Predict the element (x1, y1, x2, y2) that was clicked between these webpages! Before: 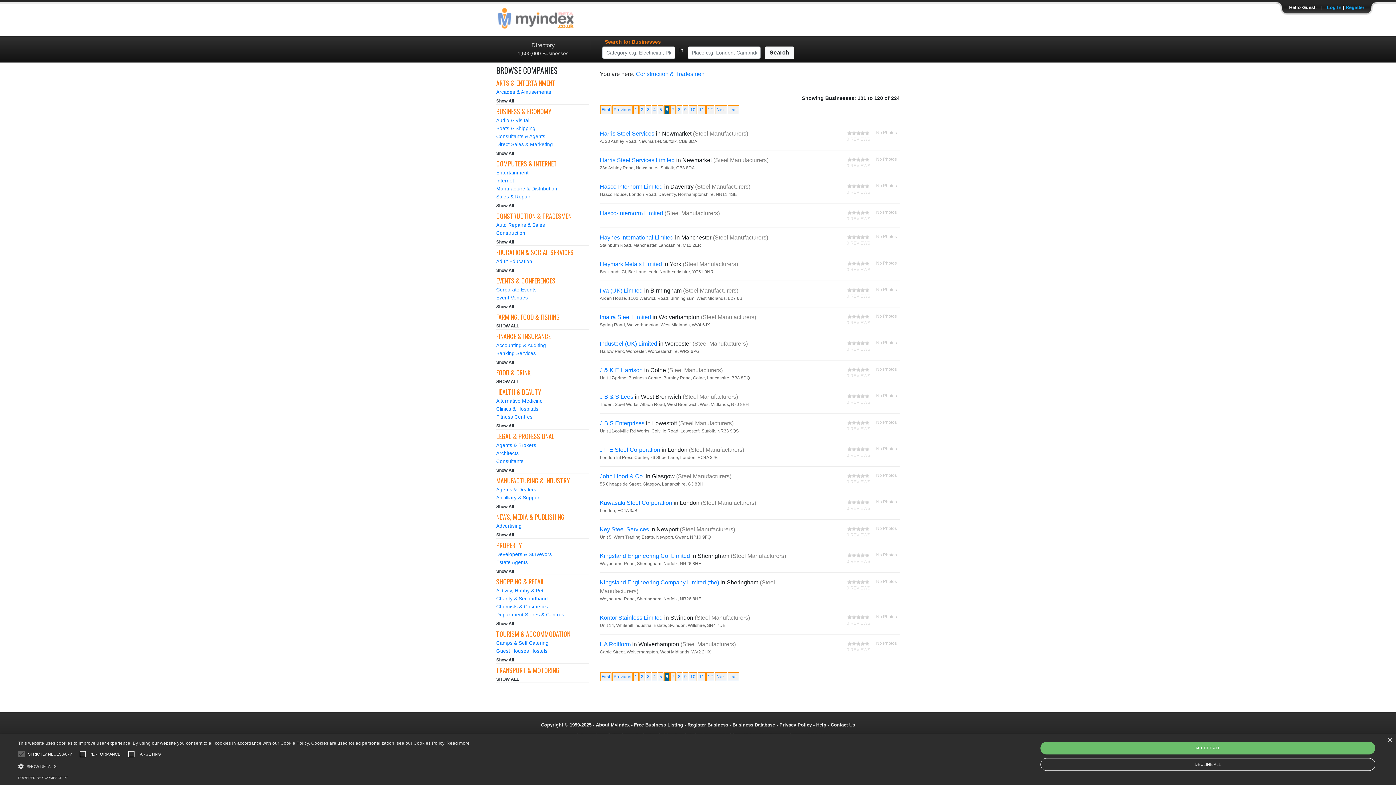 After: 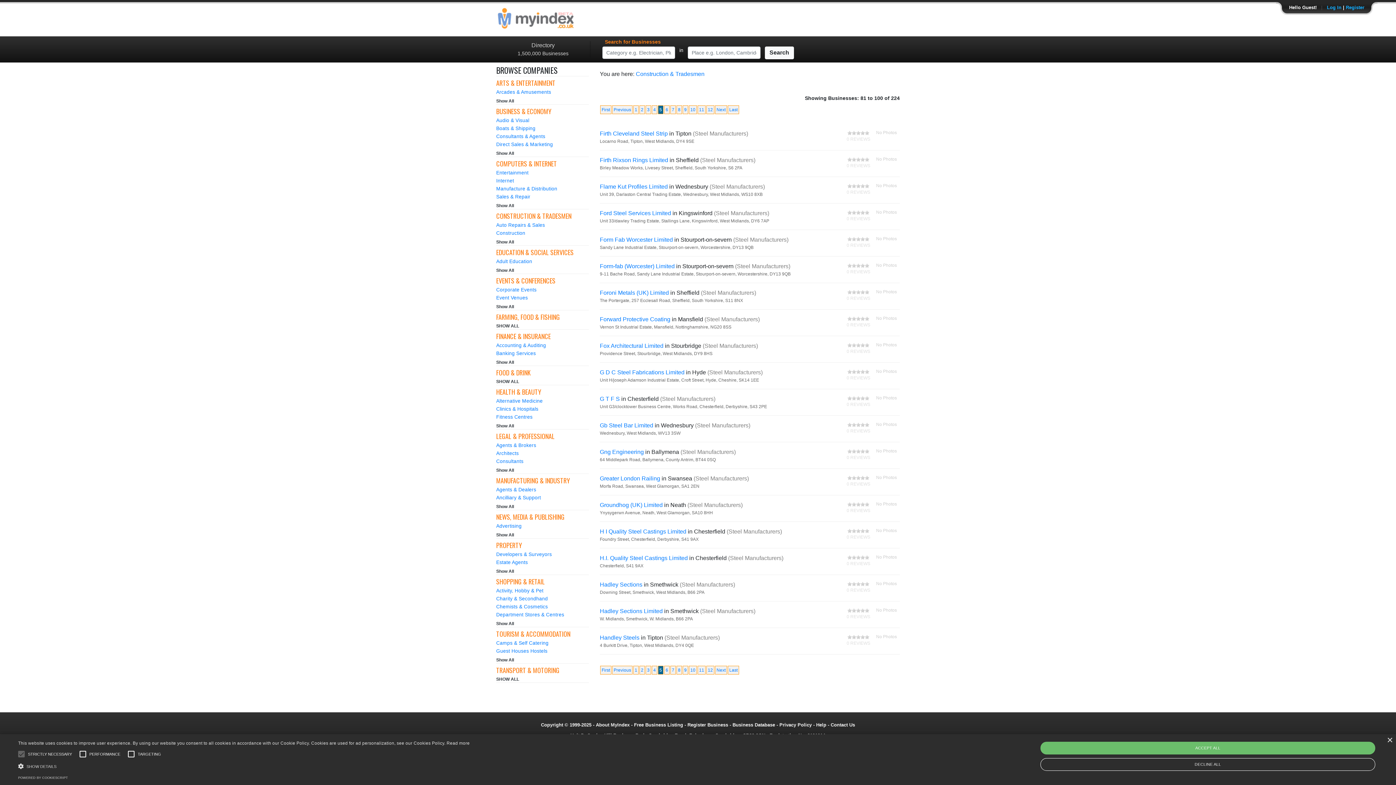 Action: label: 5 bbox: (659, 107, 662, 112)